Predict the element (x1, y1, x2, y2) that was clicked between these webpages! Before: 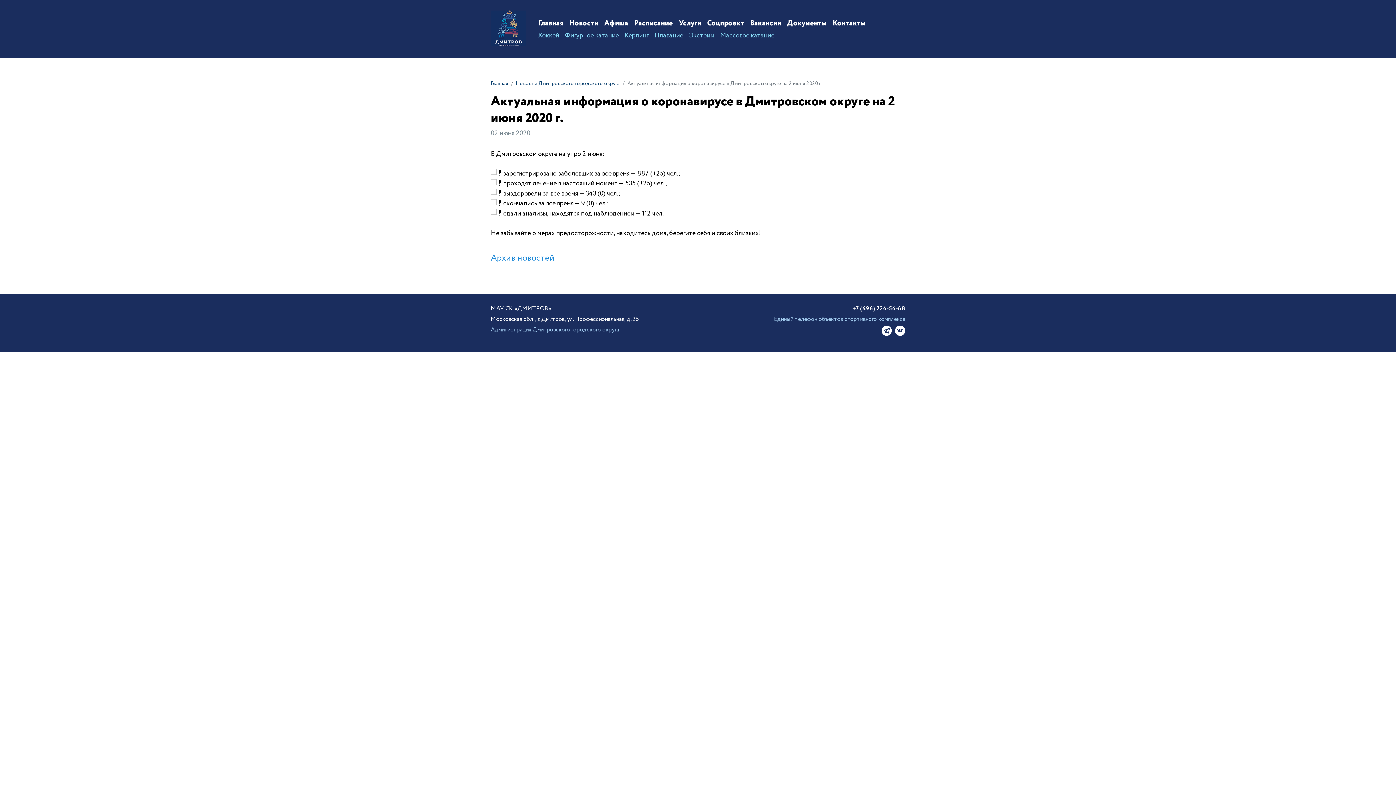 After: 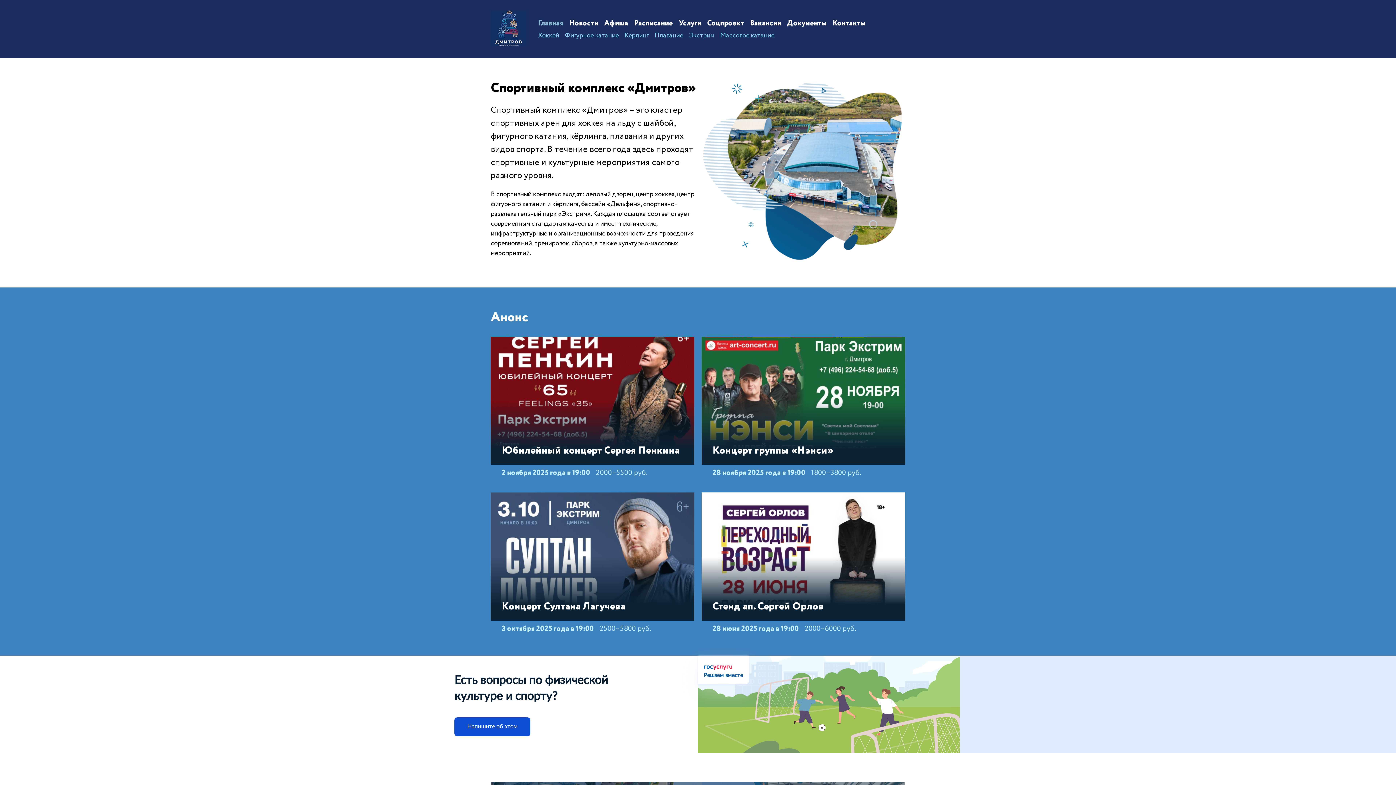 Action: bbox: (538, 18, 563, 28) label: Главная